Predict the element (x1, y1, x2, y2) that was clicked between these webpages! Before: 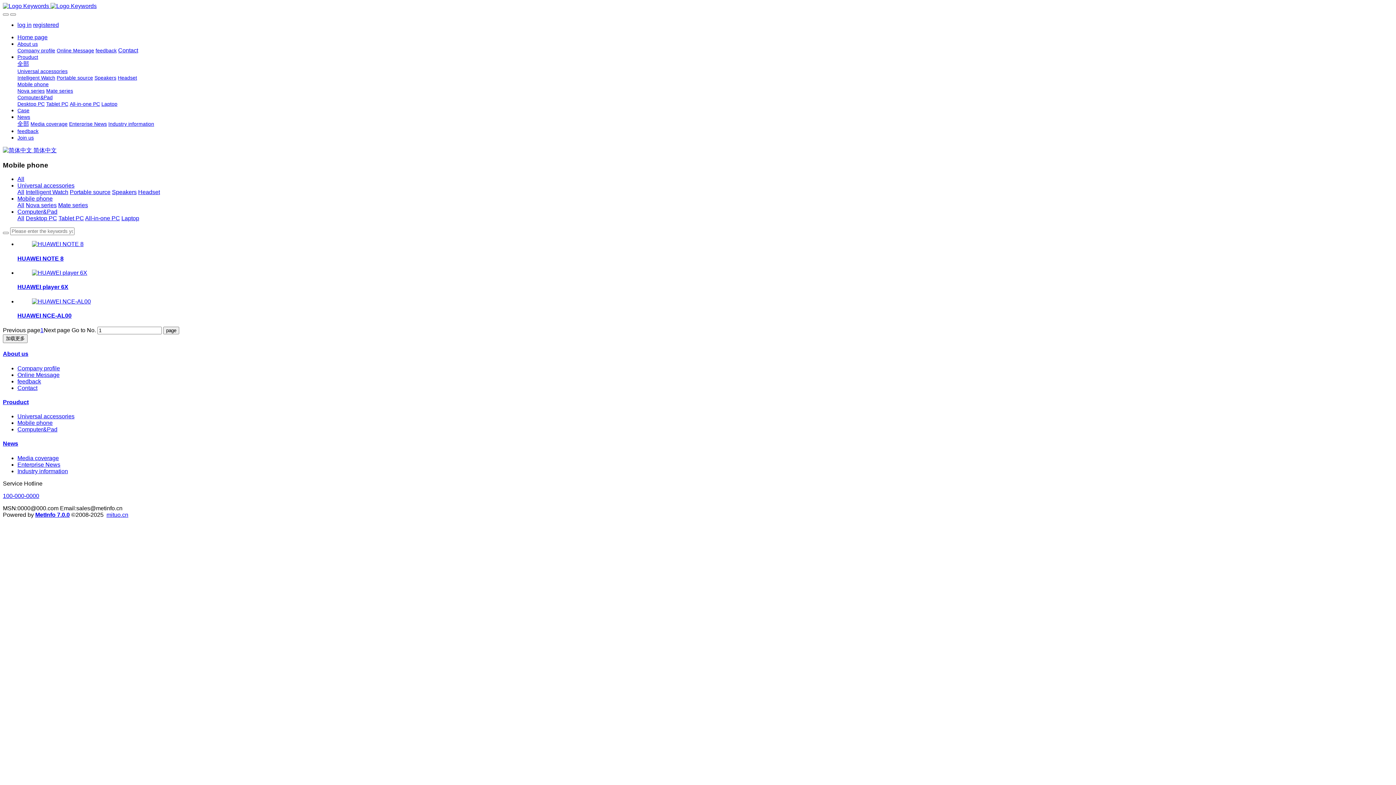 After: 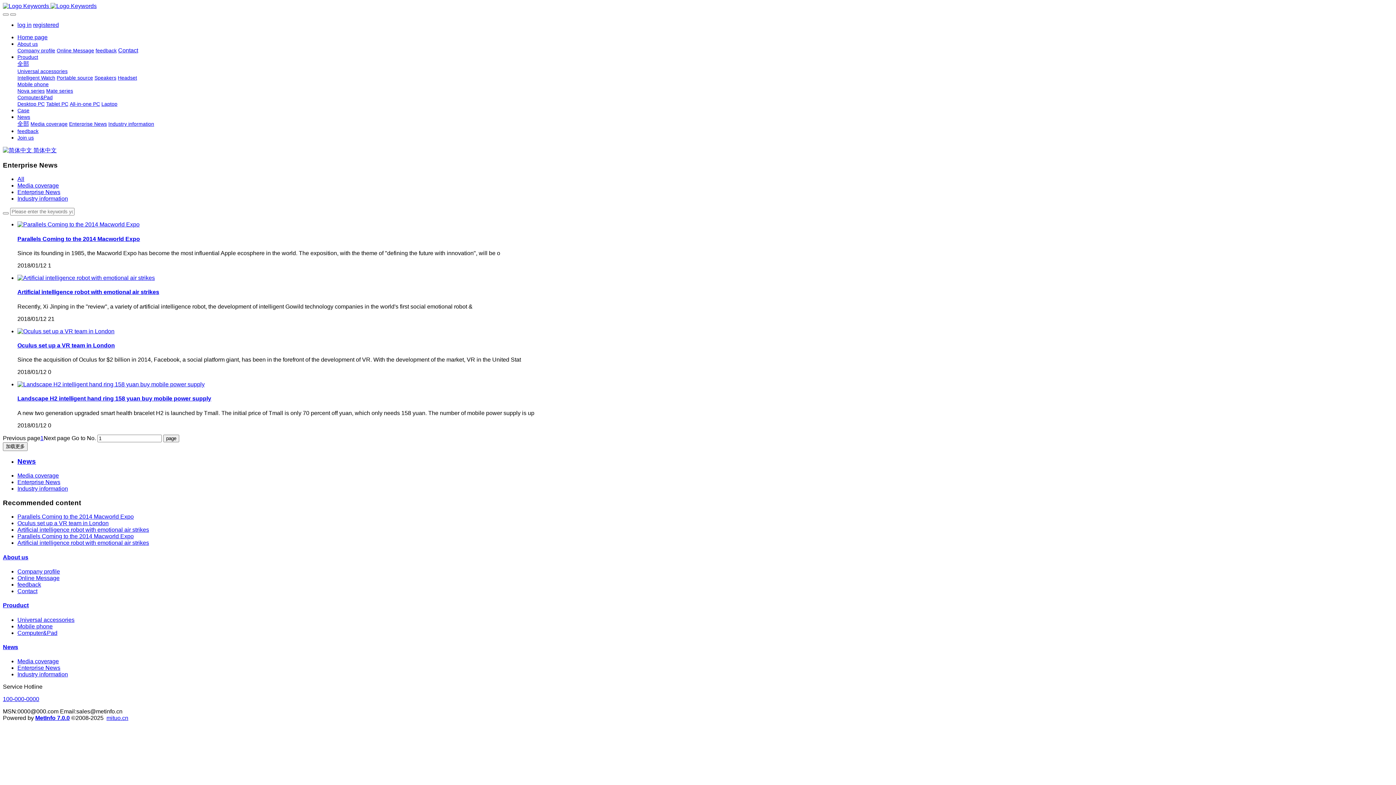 Action: bbox: (17, 461, 60, 467) label: Enterprise News